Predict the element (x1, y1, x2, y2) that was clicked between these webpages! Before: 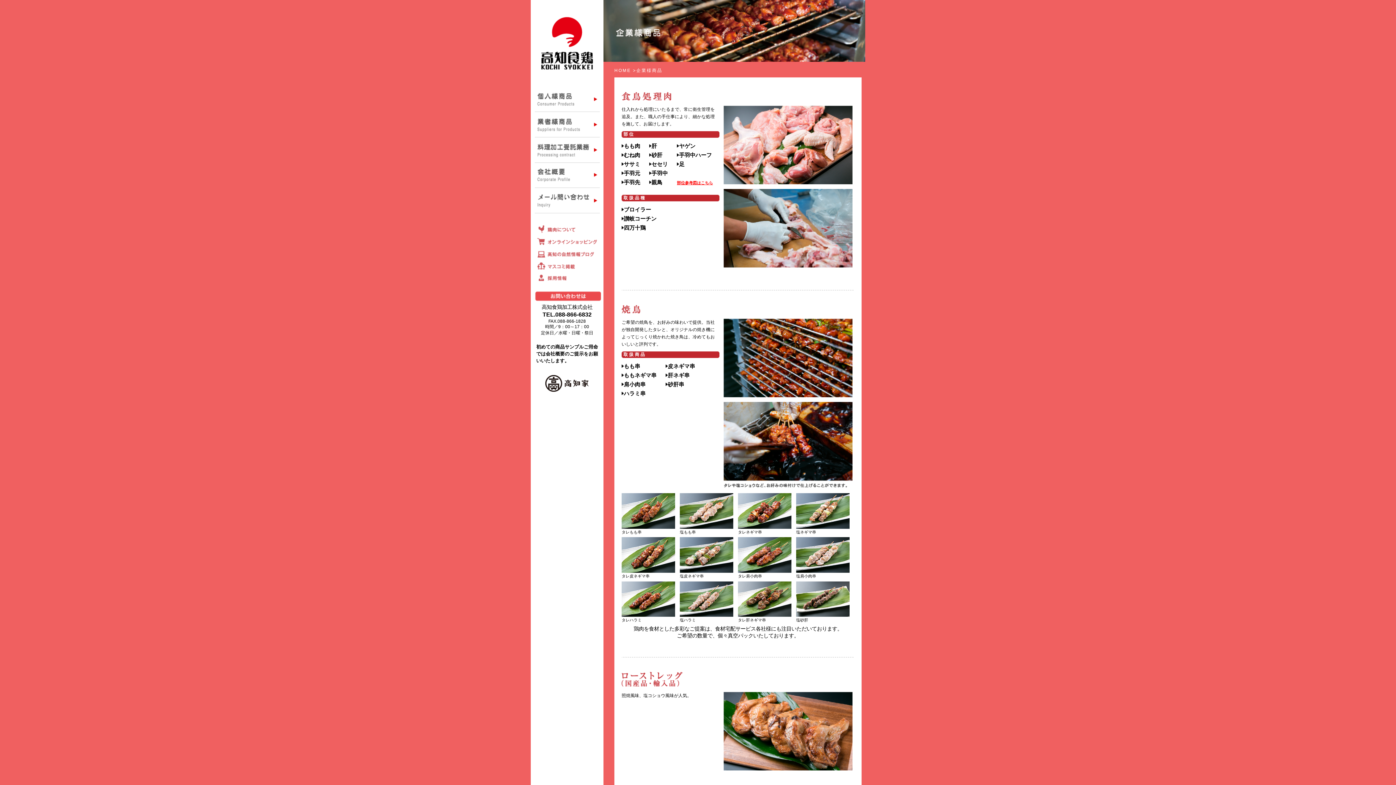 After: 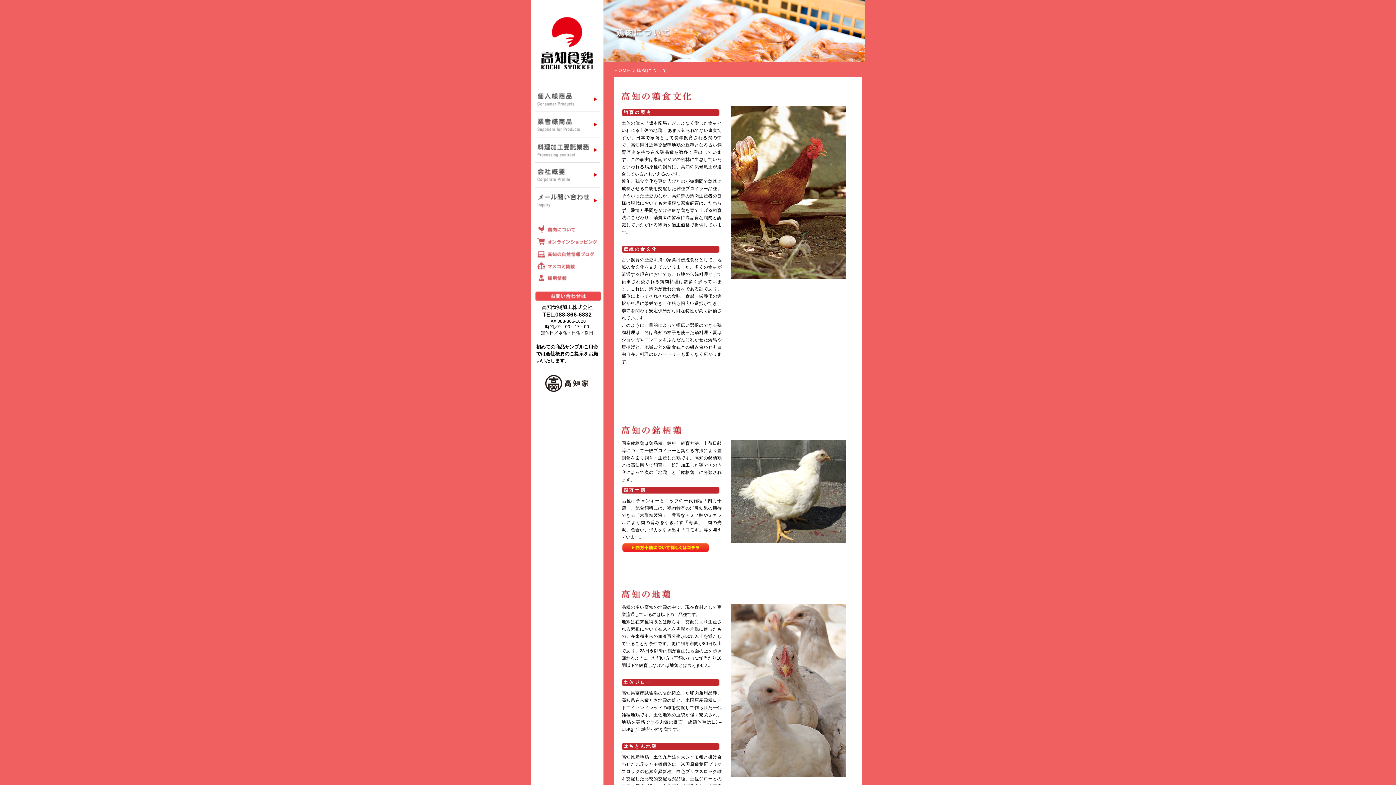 Action: label: 鶏肉について bbox: (534, 222, 599, 235)